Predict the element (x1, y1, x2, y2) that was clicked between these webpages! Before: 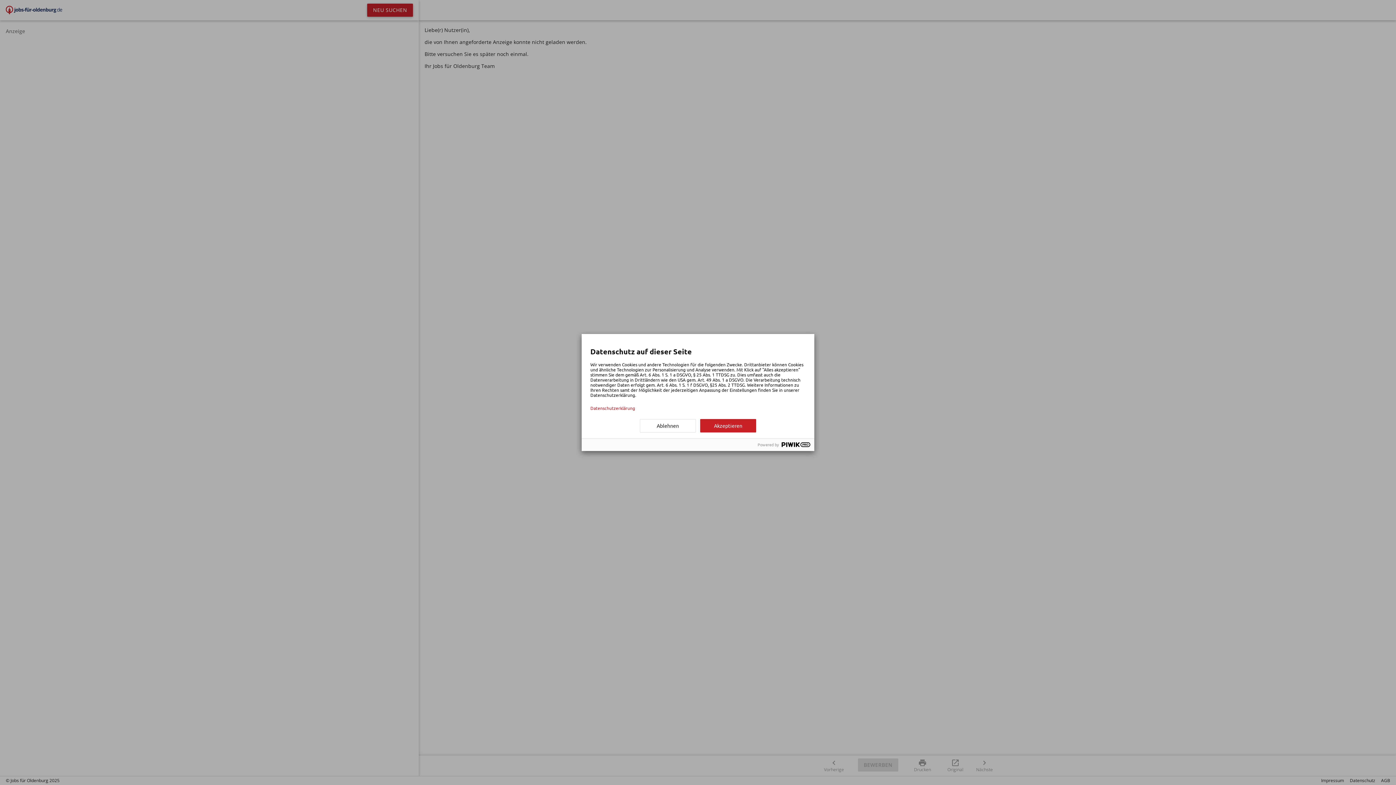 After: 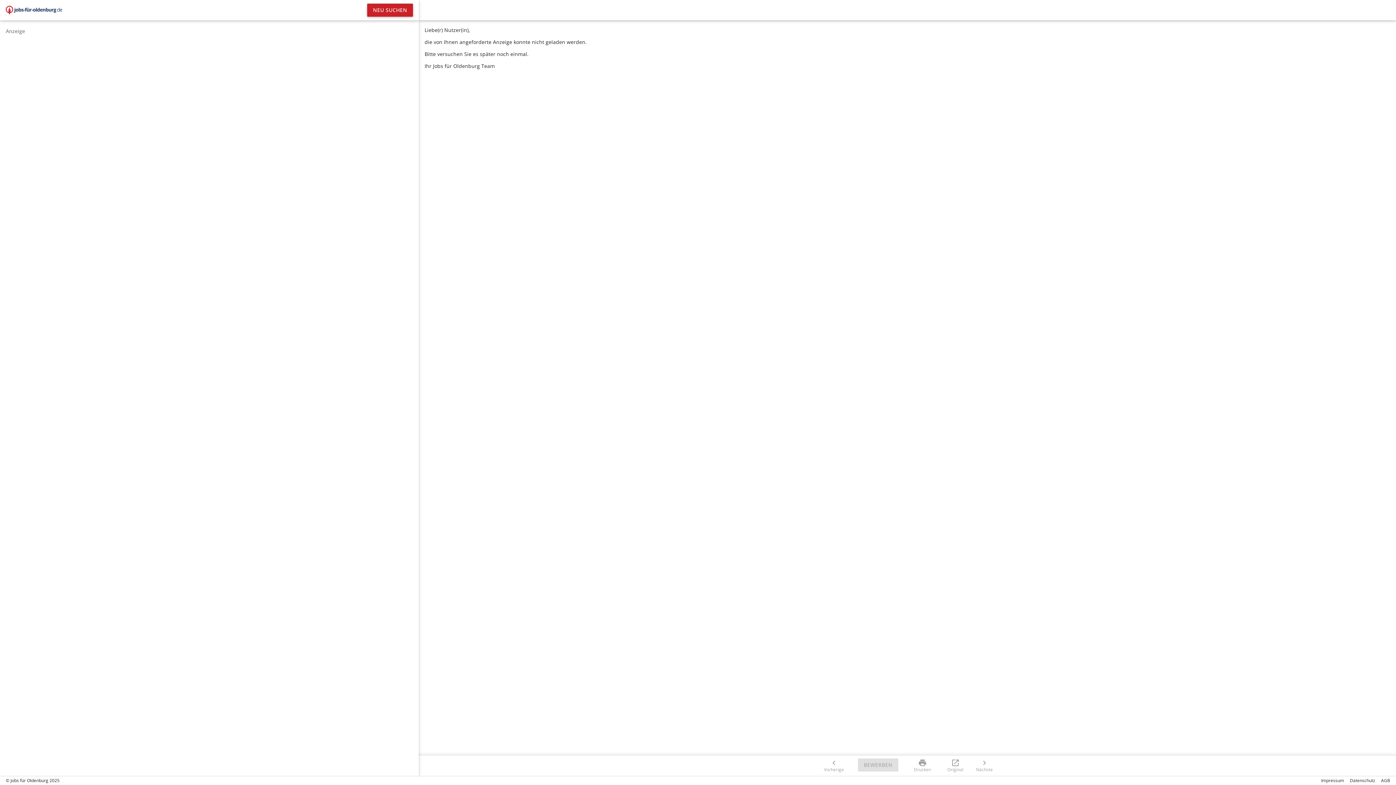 Action: label: Akzeptieren bbox: (700, 419, 756, 432)